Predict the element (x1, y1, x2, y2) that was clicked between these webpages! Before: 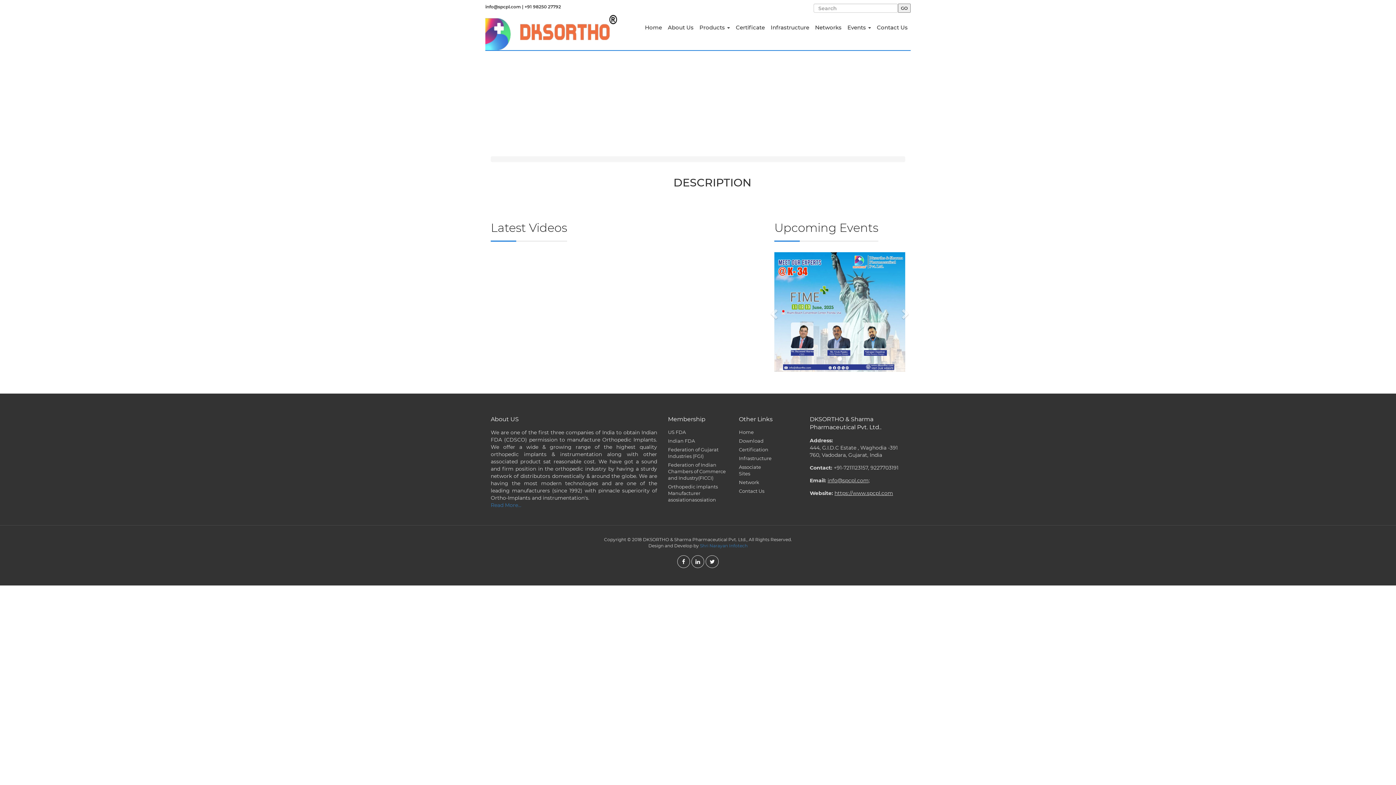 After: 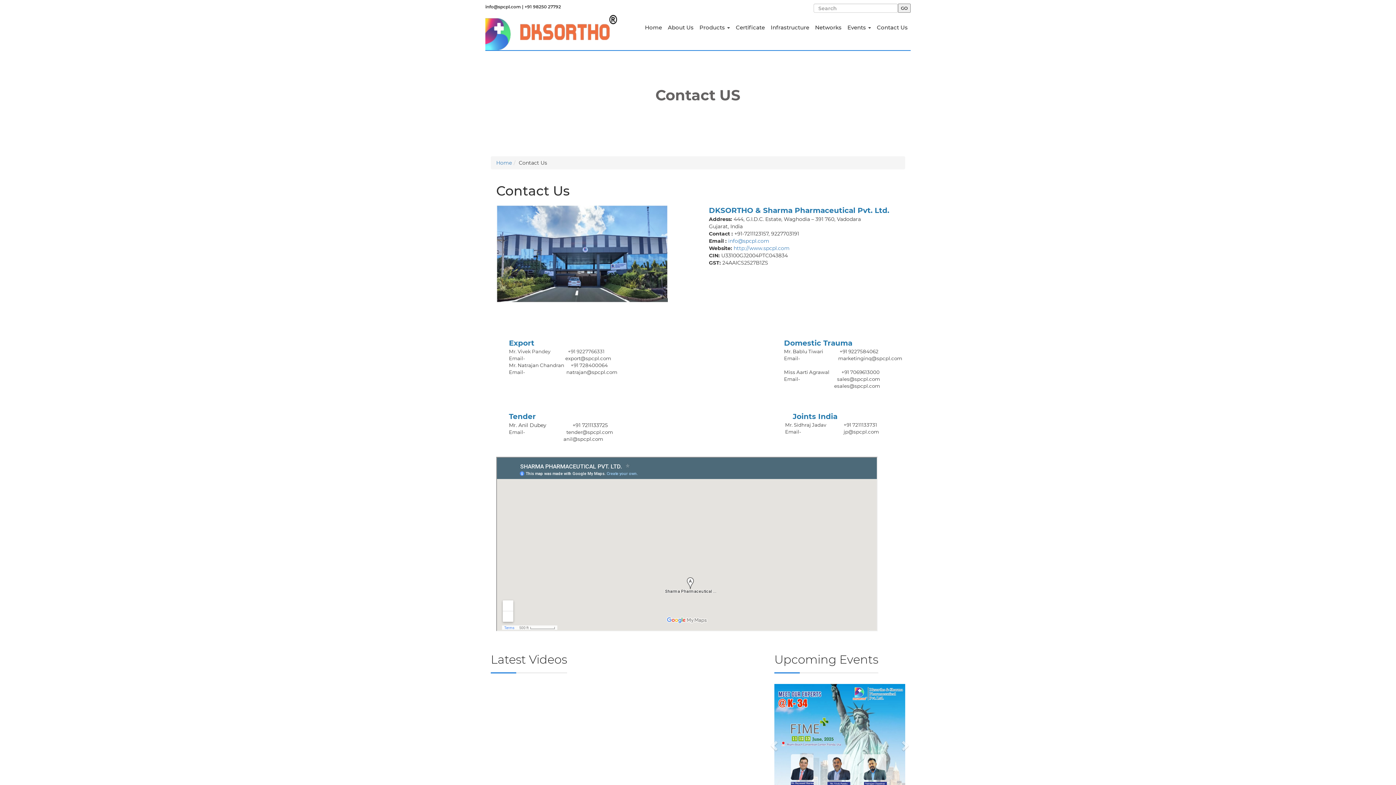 Action: label: Contact Us bbox: (739, 488, 764, 494)